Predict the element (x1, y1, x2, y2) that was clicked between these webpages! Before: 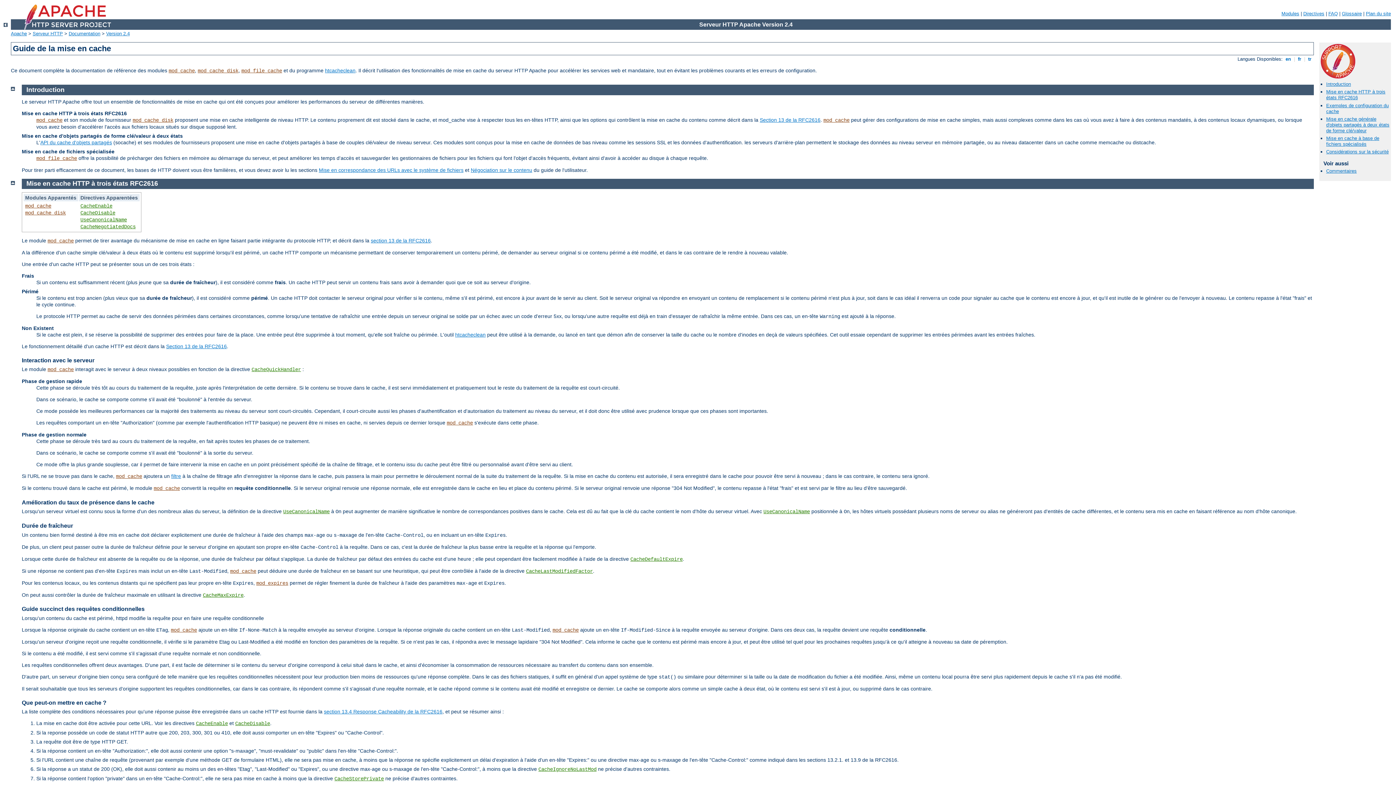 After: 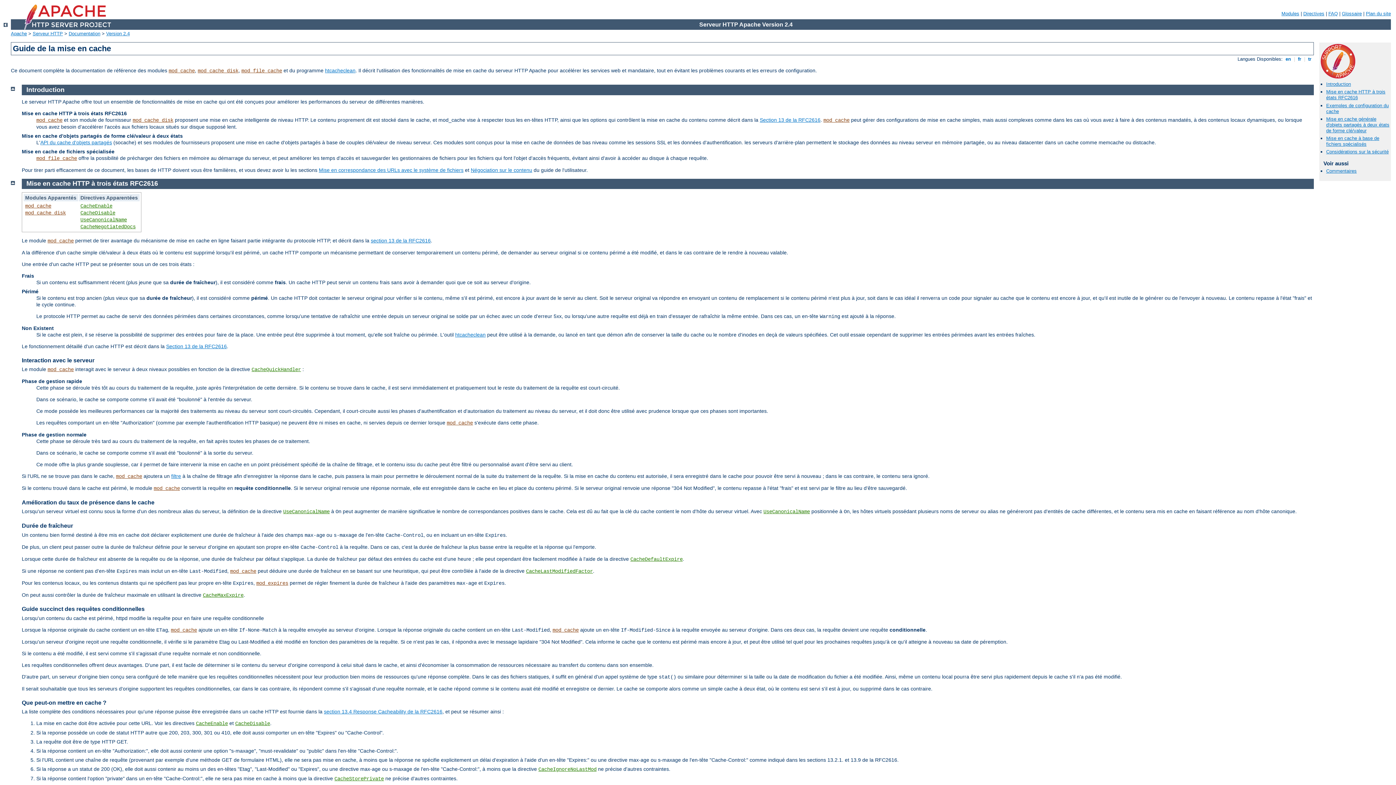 Action: label: Introduction bbox: (26, 86, 64, 93)